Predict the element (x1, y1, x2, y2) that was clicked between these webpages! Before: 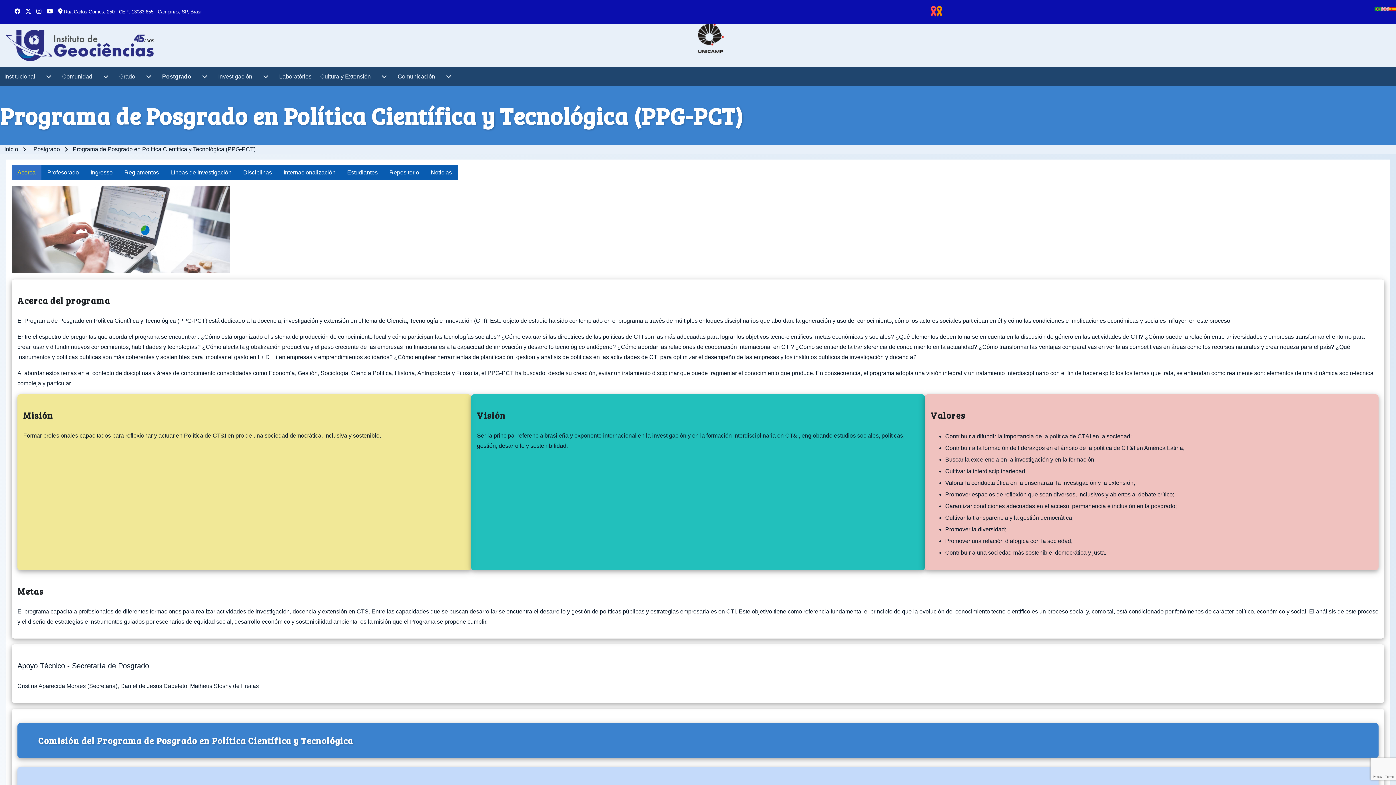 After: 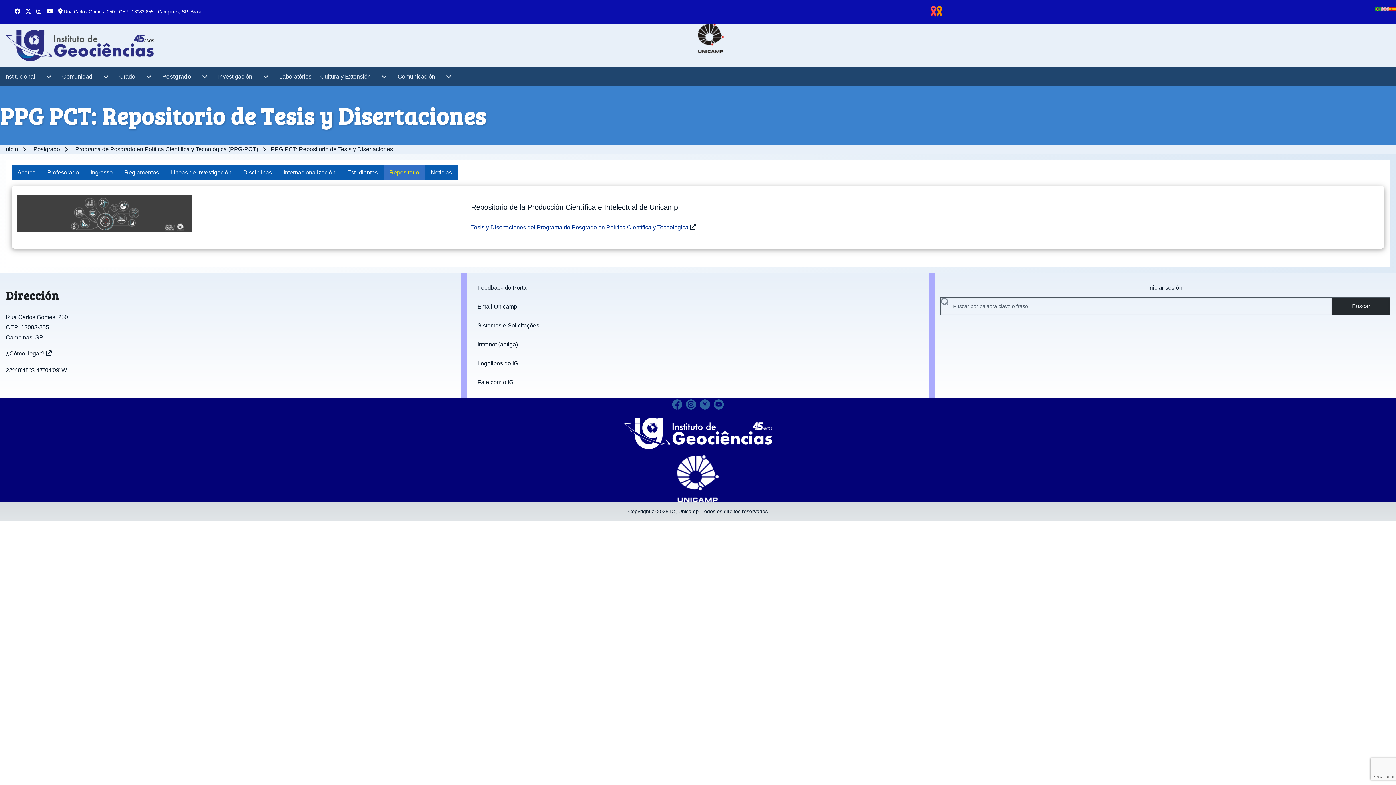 Action: label: Repositorio bbox: (383, 165, 425, 180)